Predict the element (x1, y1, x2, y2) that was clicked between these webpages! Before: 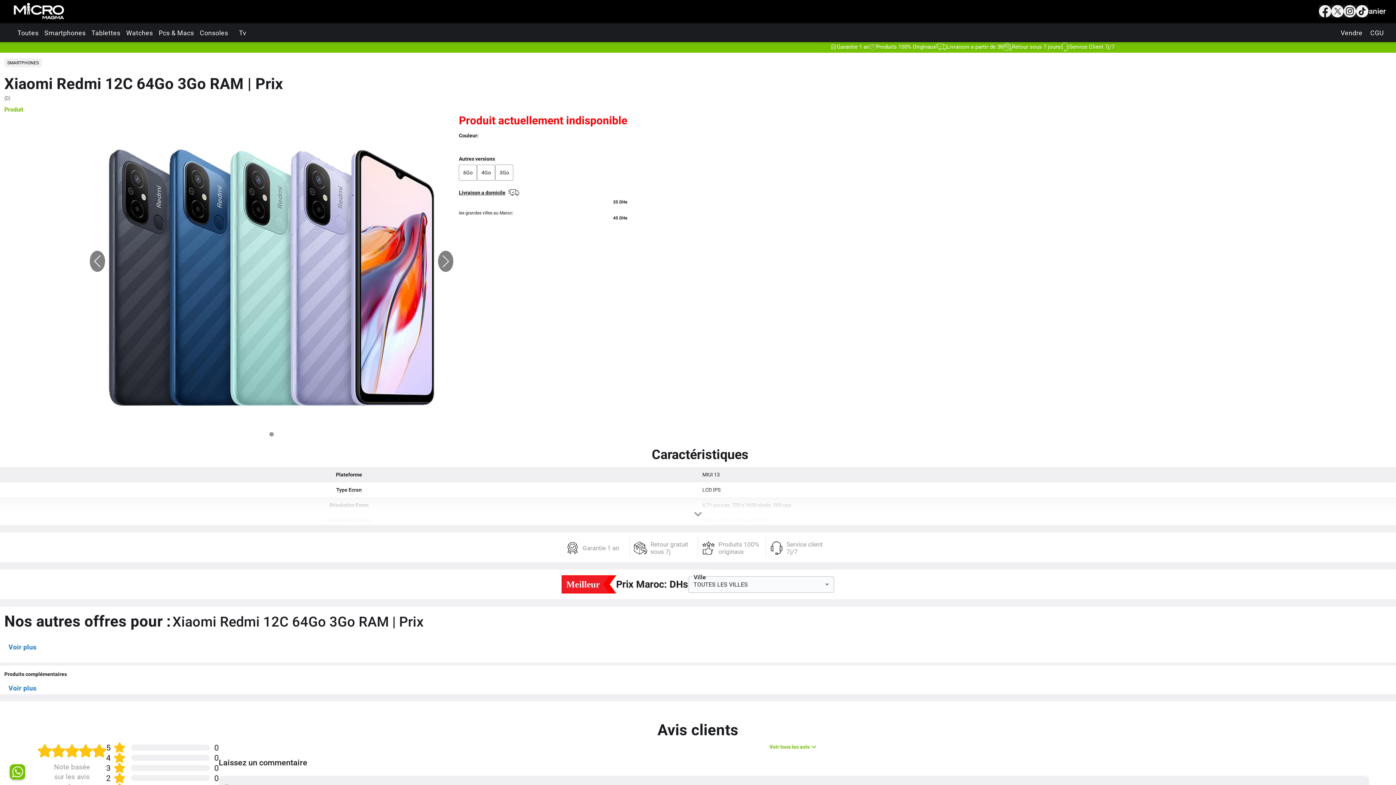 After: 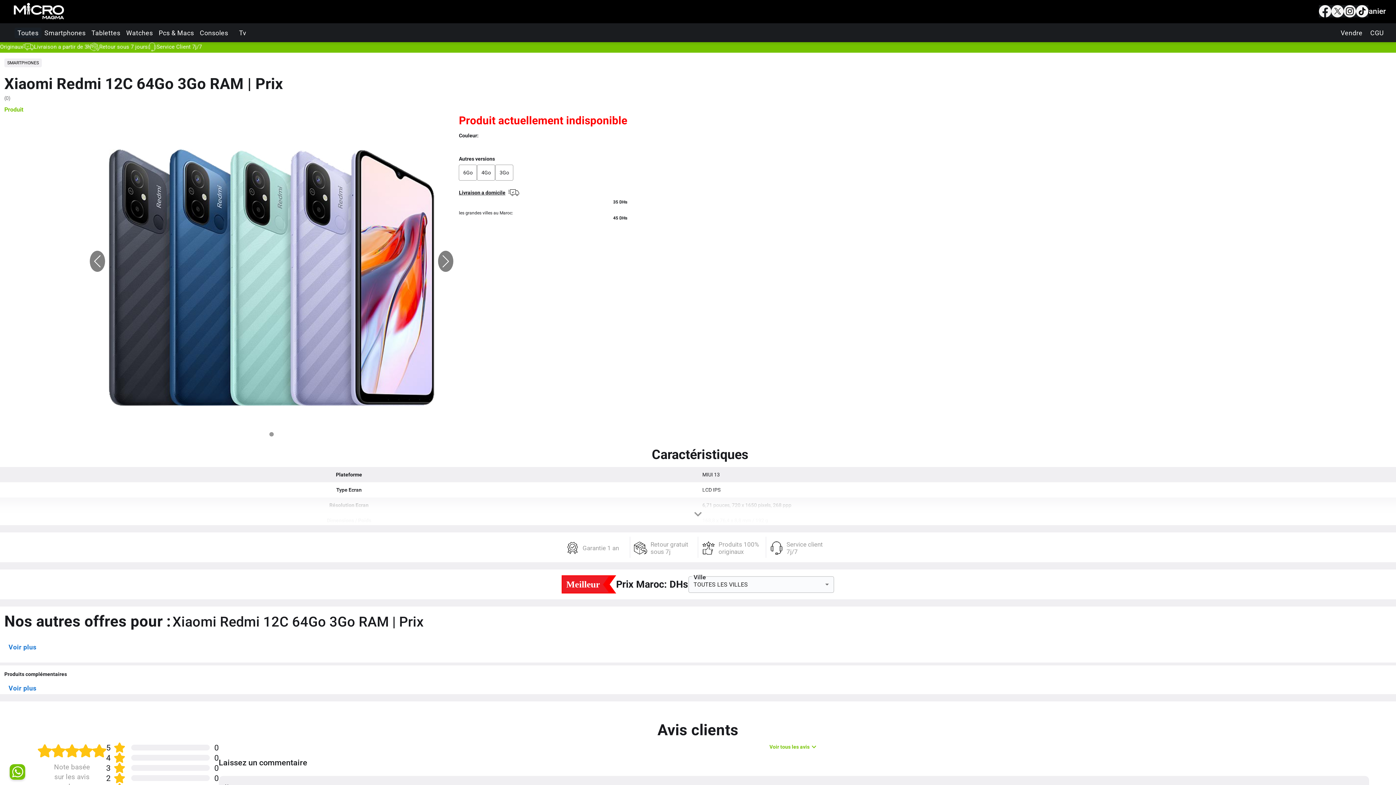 Action: label: Toutes bbox: (14, 27, 41, 38)